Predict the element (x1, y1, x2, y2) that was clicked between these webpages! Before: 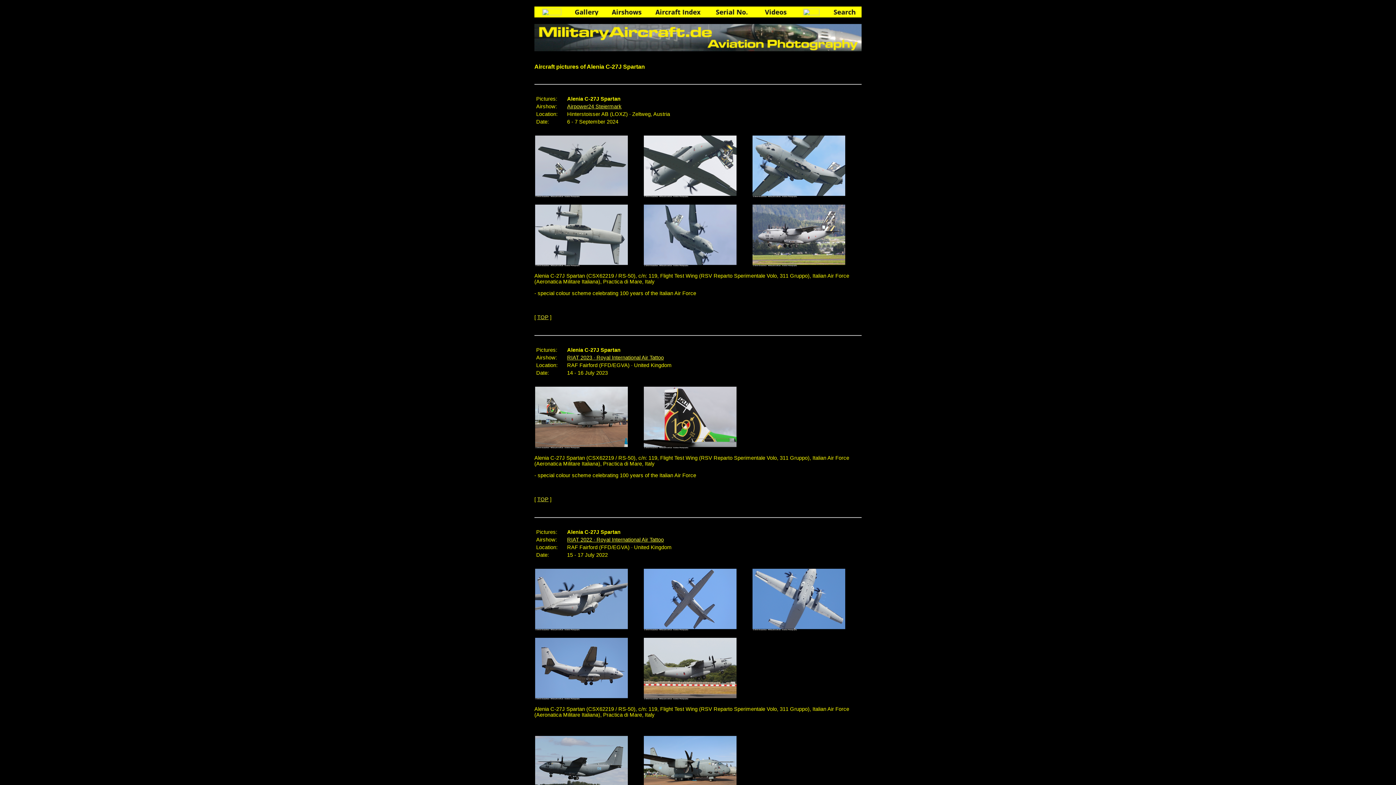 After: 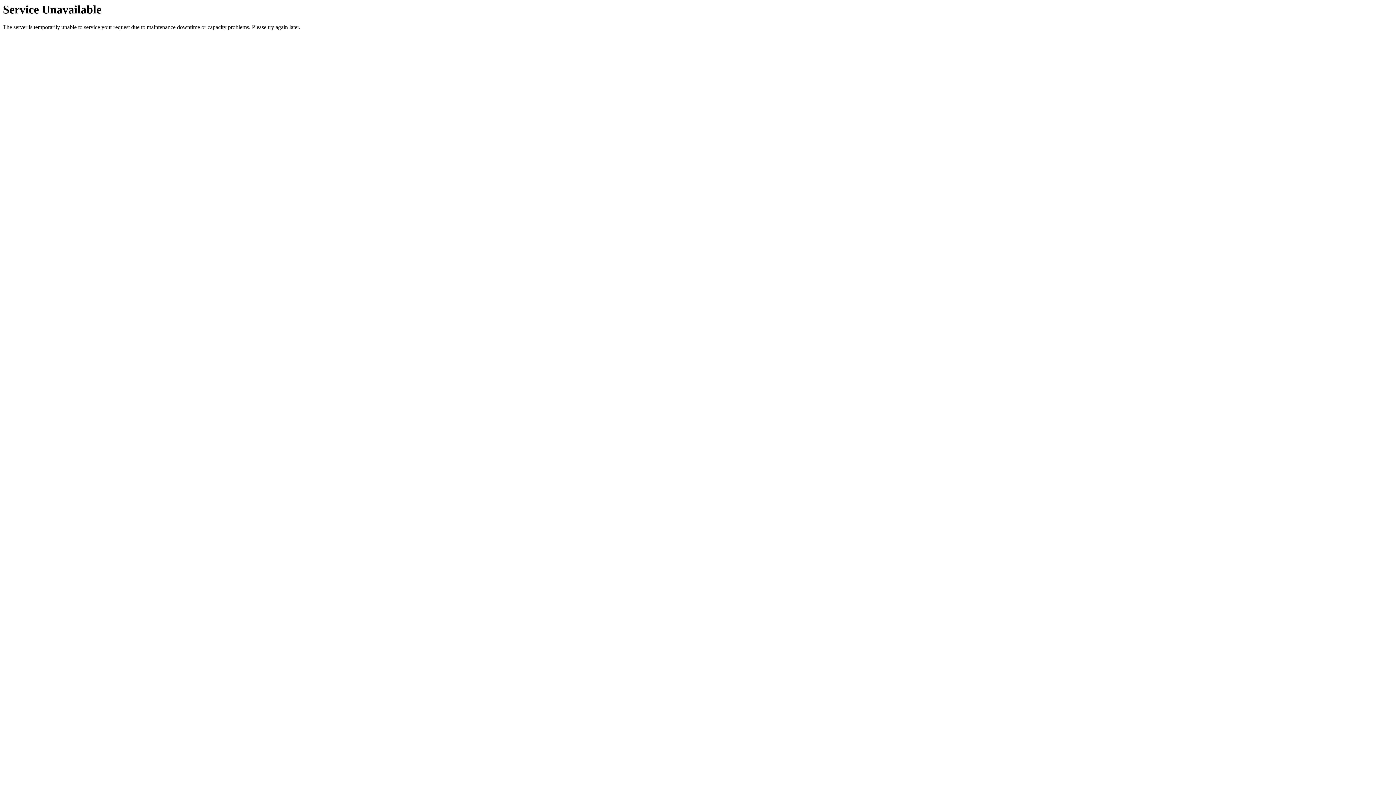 Action: bbox: (542, 7, 561, 13)